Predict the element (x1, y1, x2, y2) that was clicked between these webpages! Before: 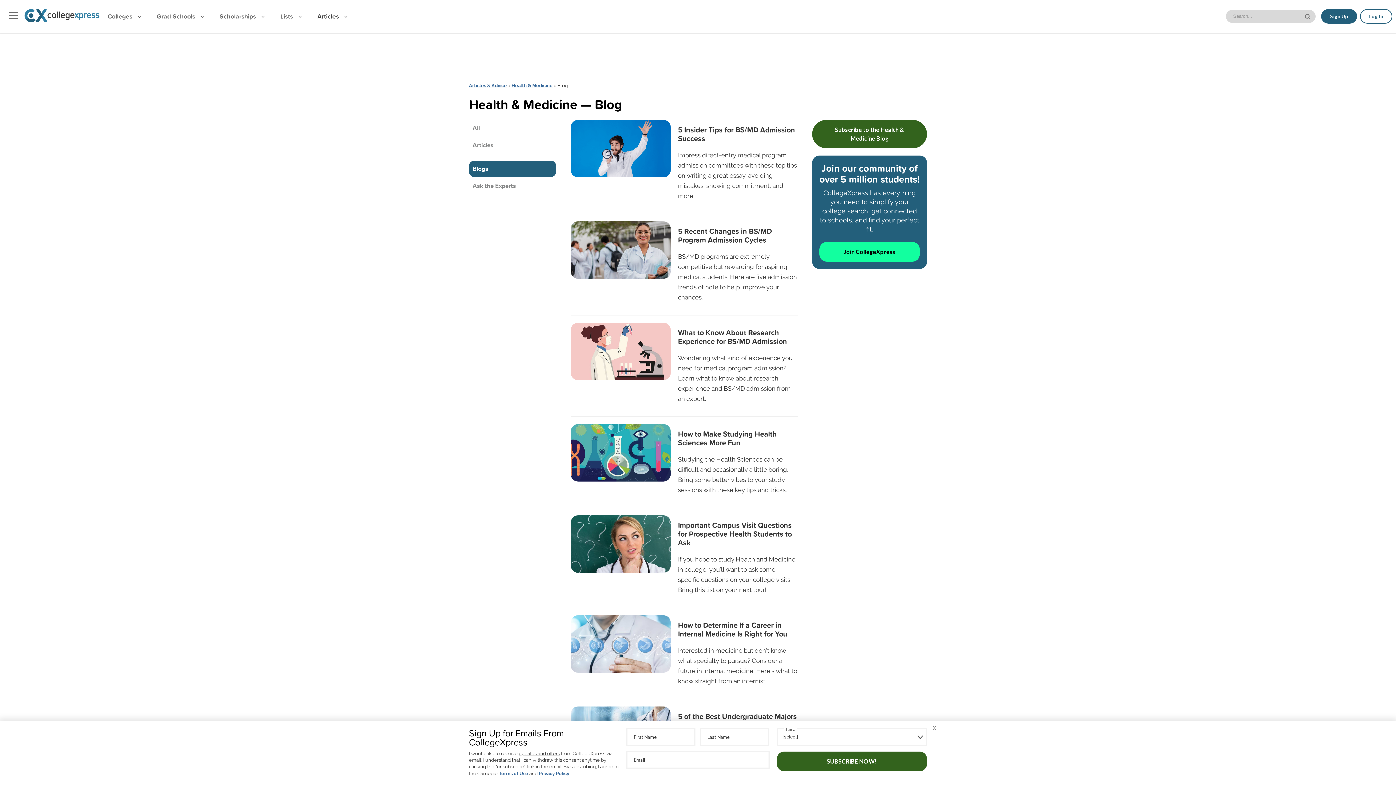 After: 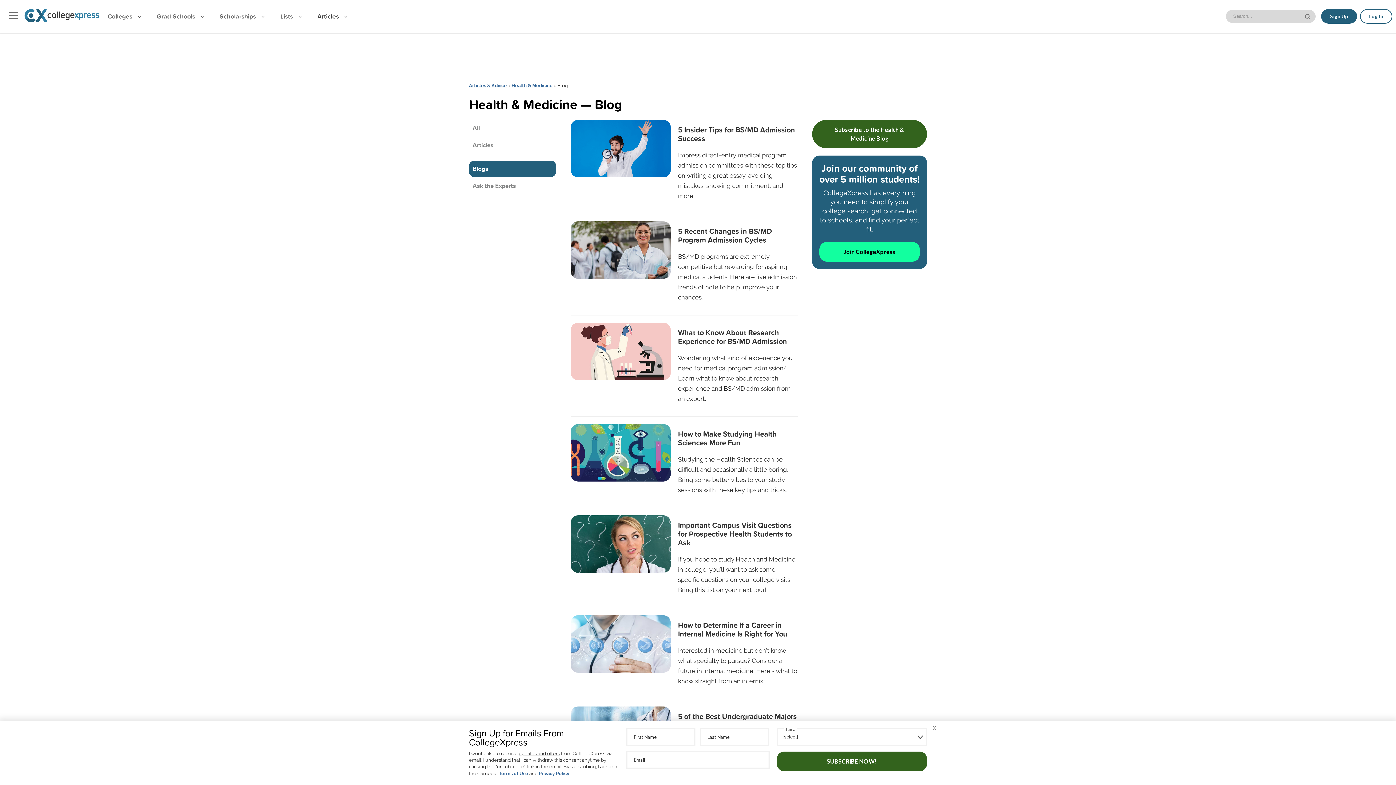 Action: label: Blogs bbox: (469, 160, 556, 177)